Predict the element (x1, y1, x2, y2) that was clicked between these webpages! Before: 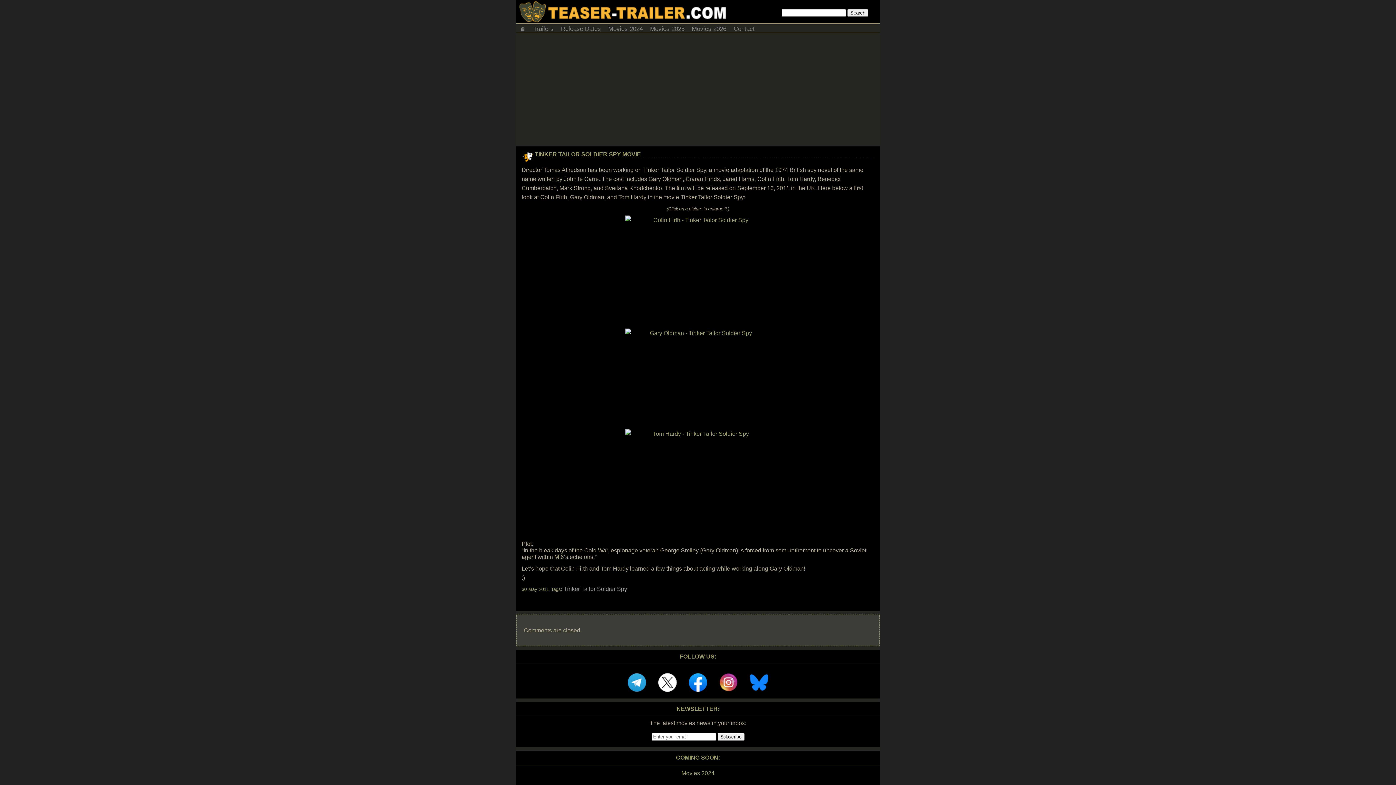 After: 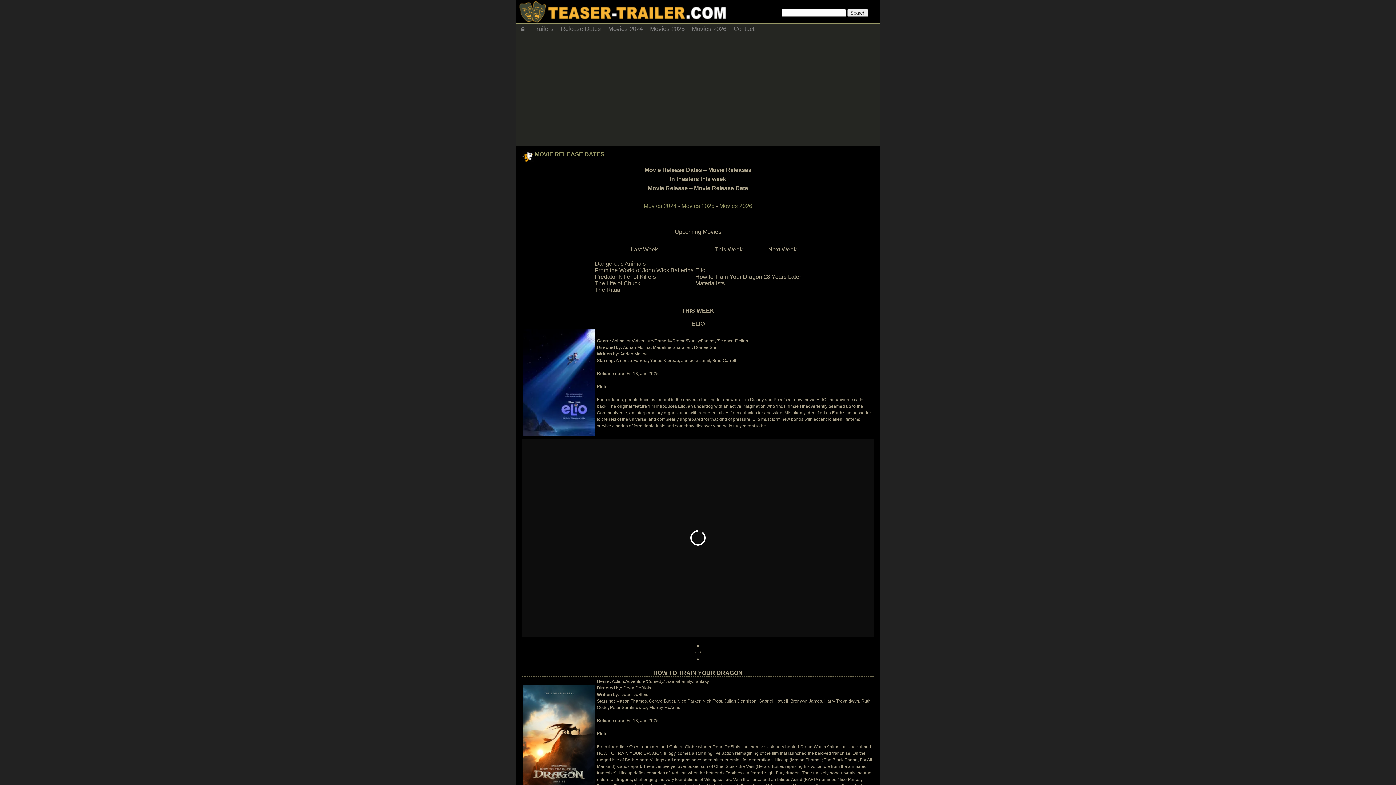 Action: bbox: (557, 23, 604, 32) label: Release Dates